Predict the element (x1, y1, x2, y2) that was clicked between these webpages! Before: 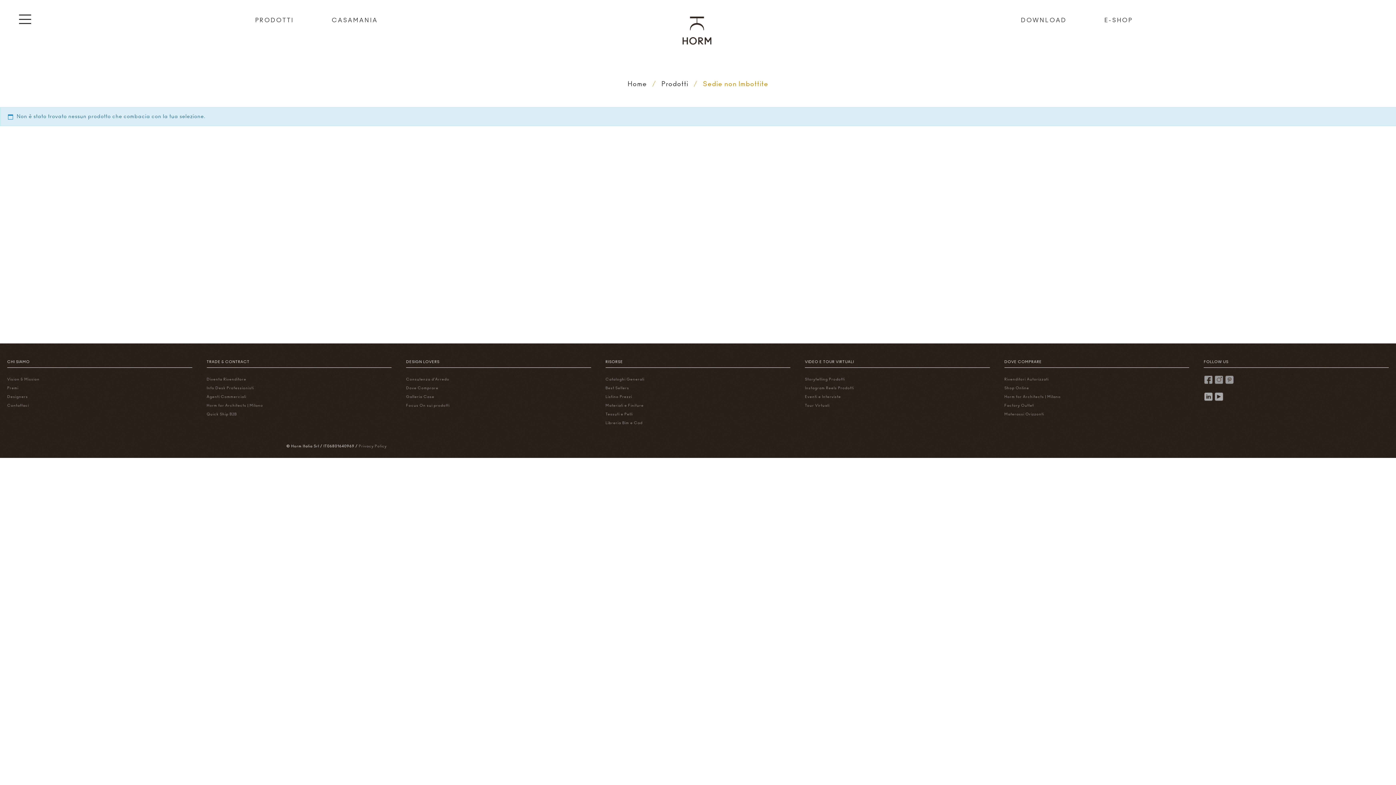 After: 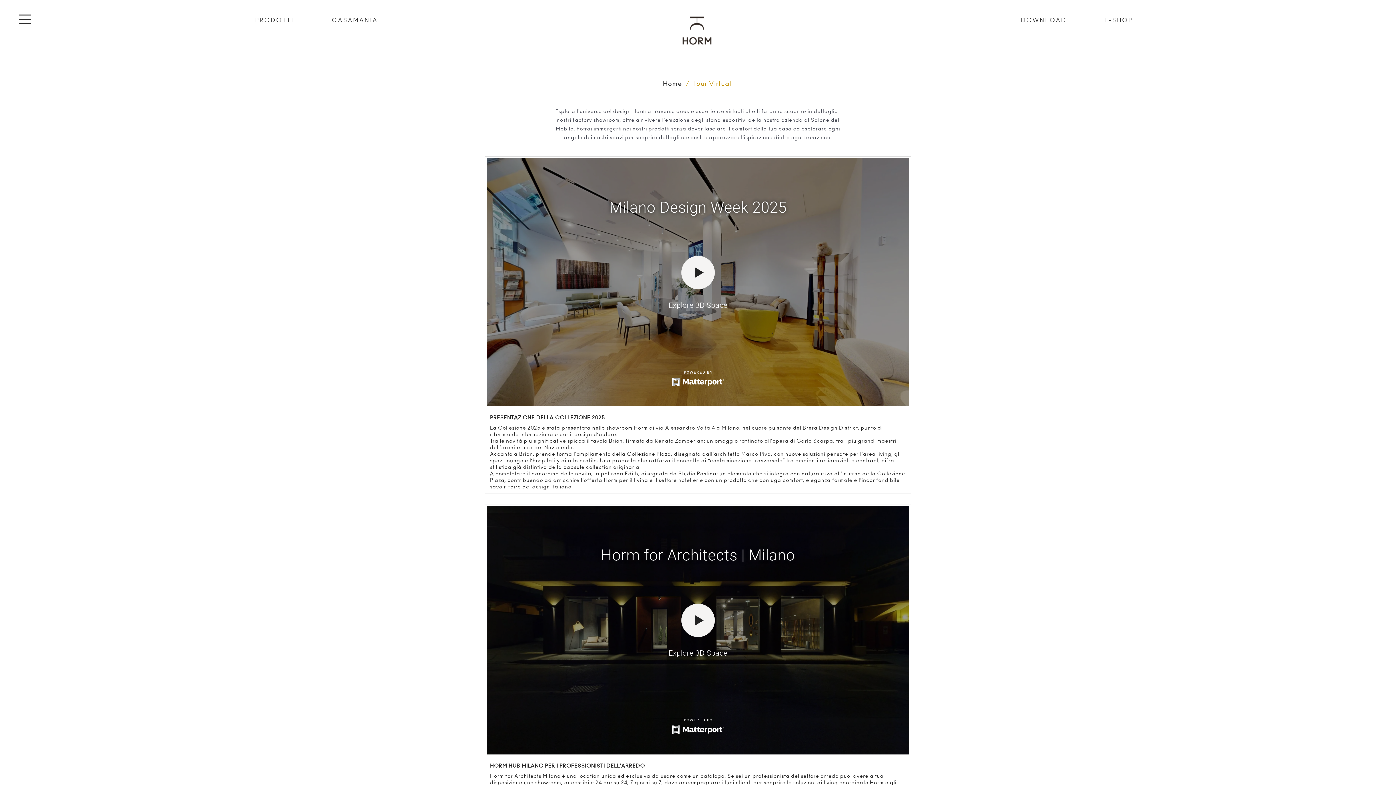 Action: label: Tour Virtuali bbox: (805, 403, 829, 407)